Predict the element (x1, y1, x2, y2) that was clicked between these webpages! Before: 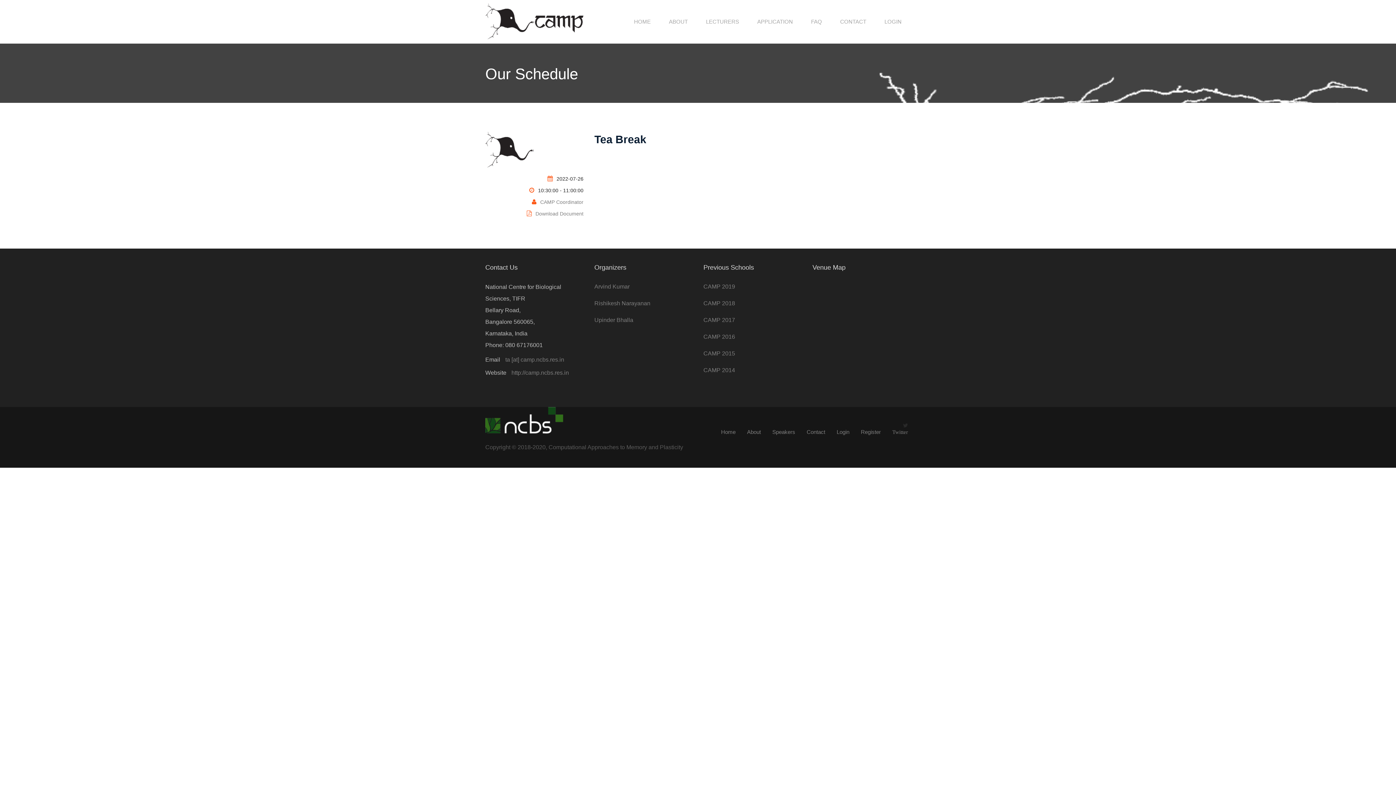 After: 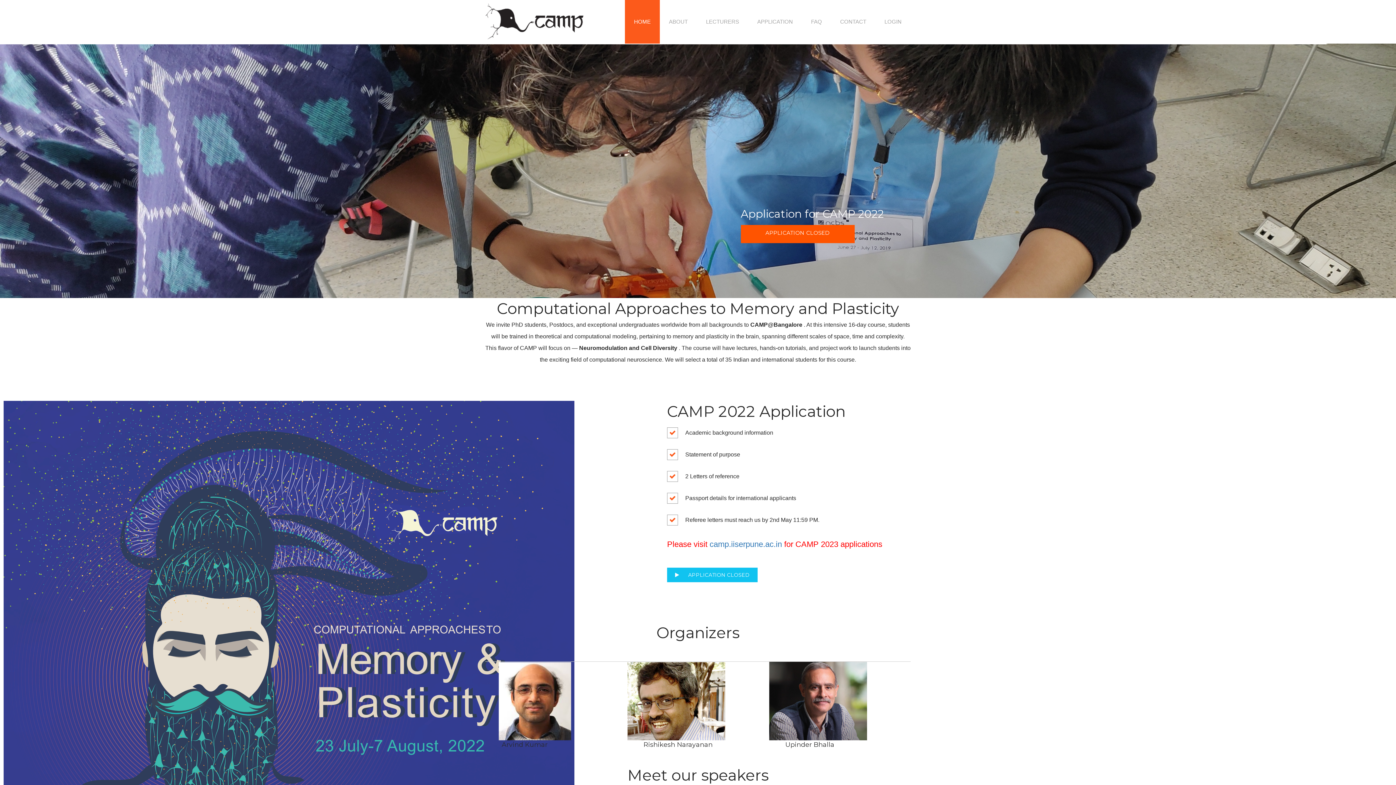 Action: bbox: (625, 0, 660, 43) label: HOME